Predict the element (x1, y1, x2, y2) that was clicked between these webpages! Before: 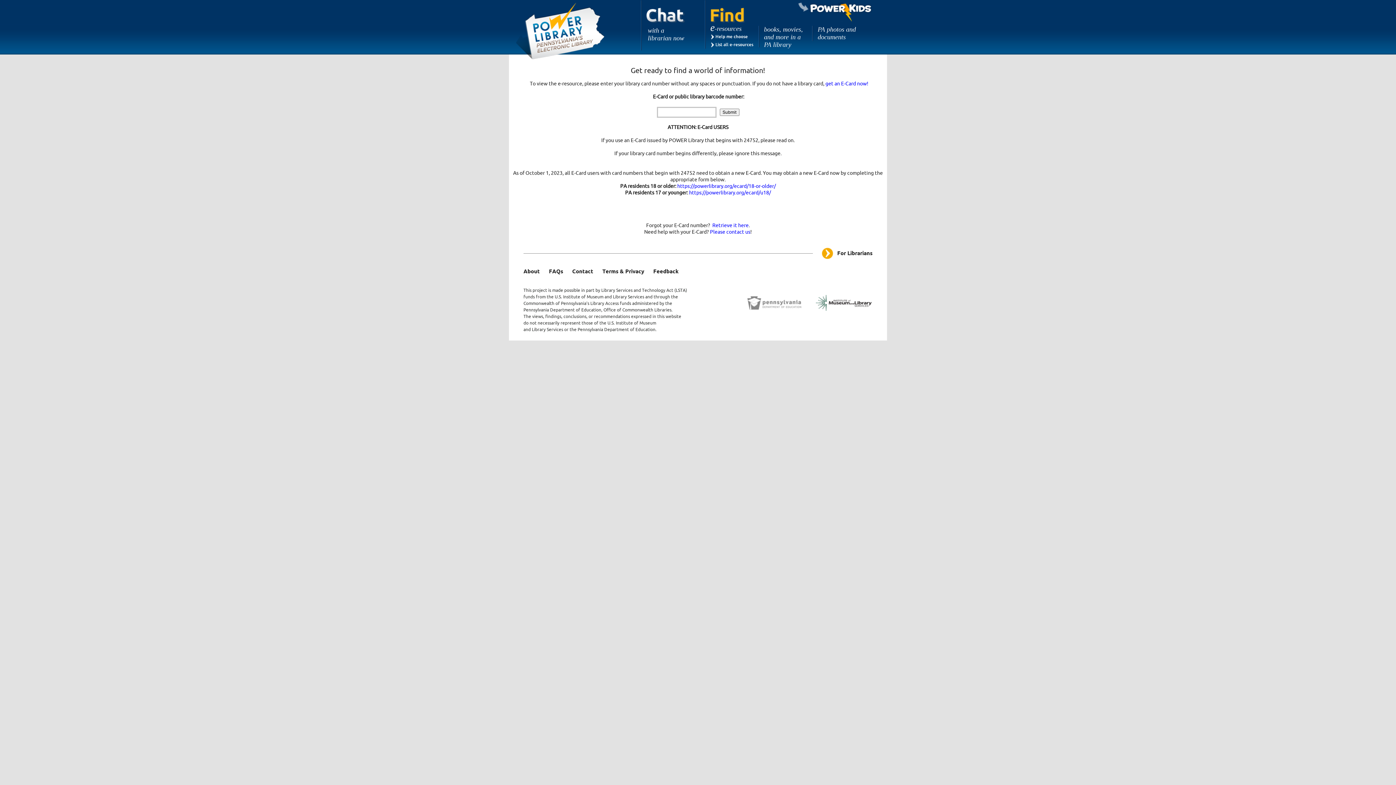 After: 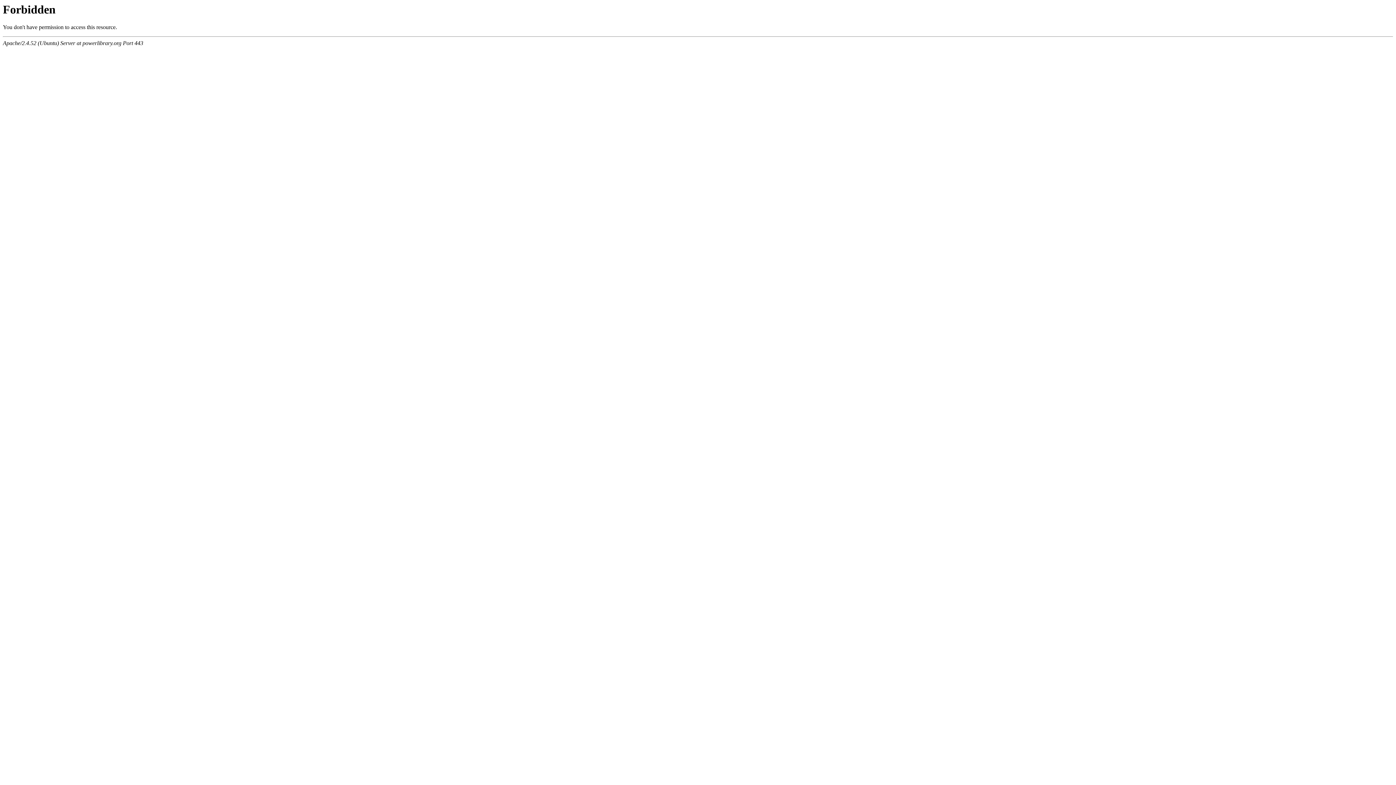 Action: bbox: (712, 222, 748, 228) label: Retrieve it here